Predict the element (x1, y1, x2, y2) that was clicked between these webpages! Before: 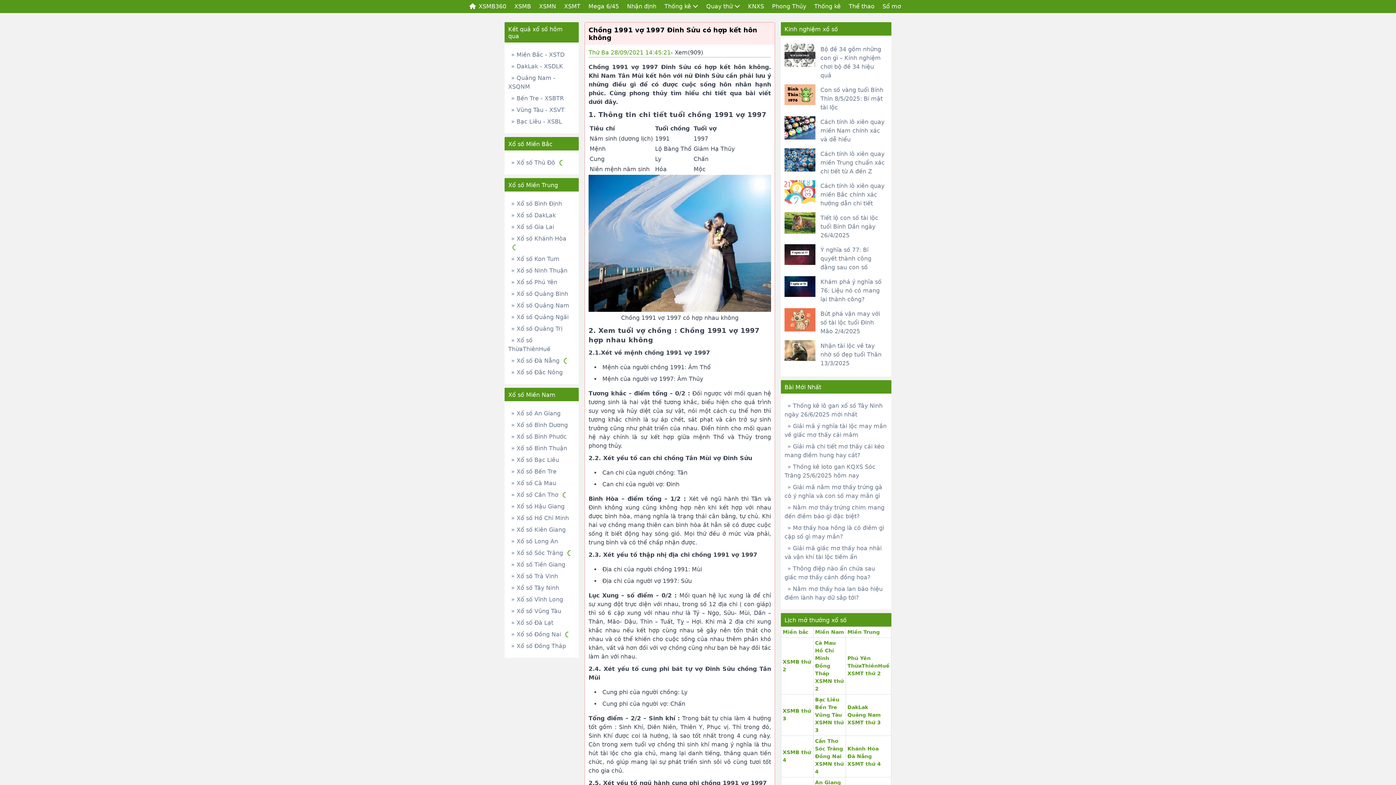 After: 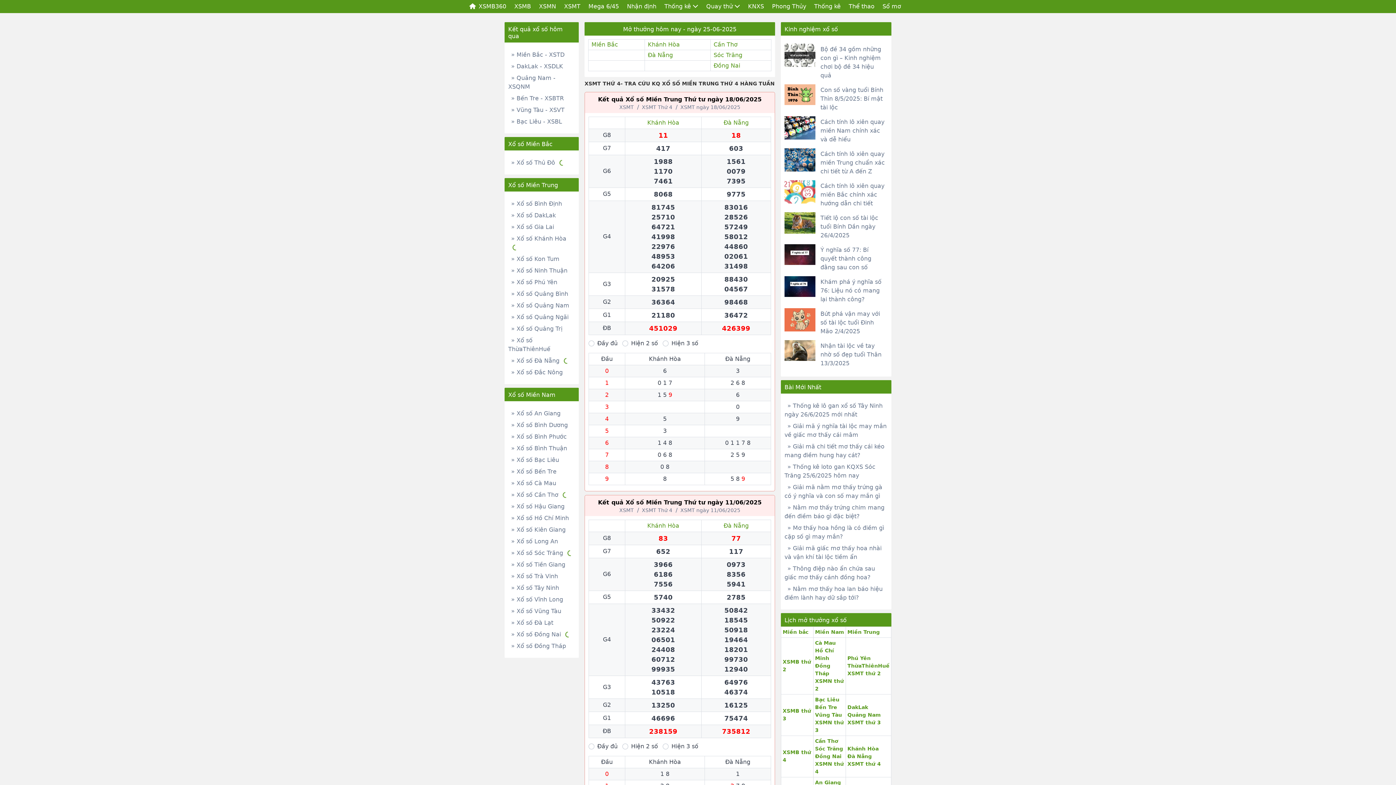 Action: label: XSMT thứ 4 bbox: (847, 761, 881, 767)